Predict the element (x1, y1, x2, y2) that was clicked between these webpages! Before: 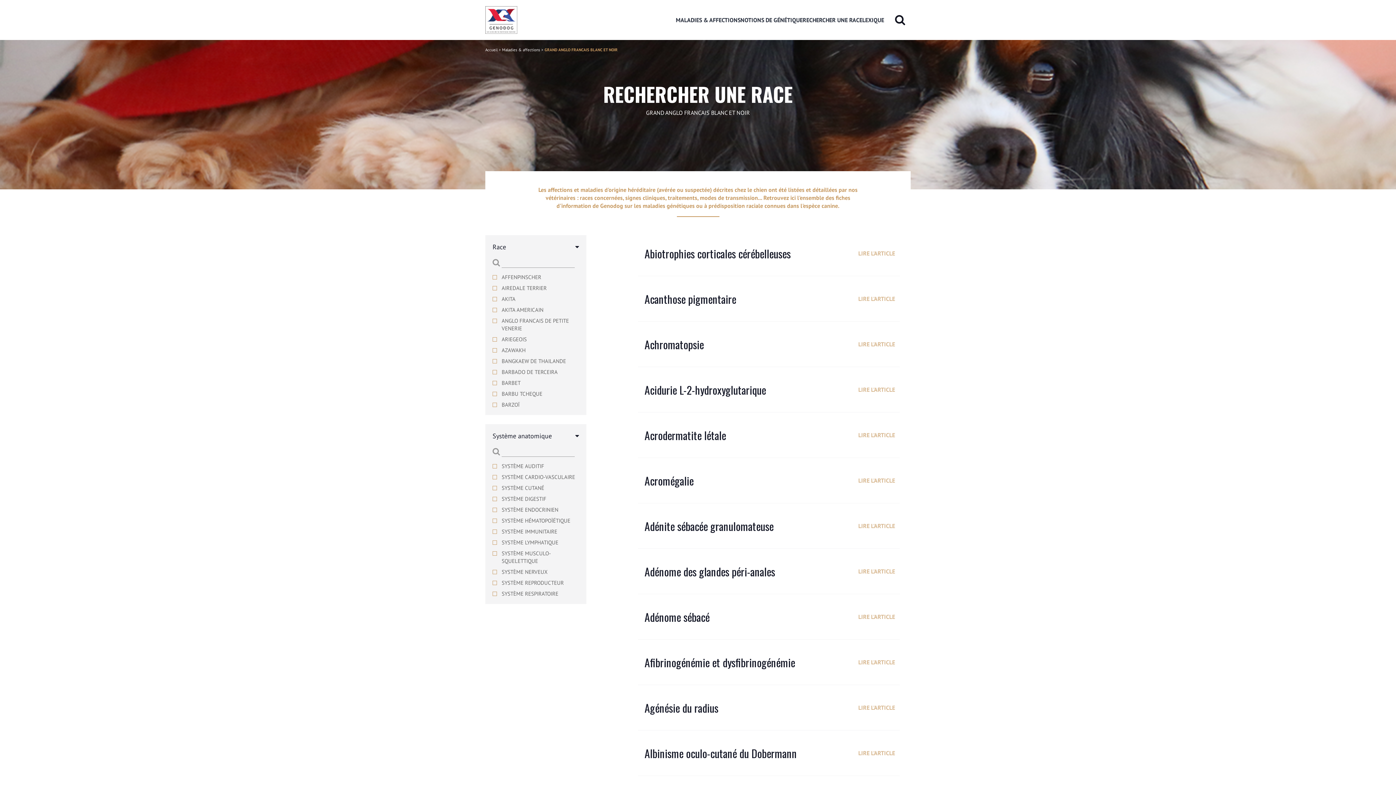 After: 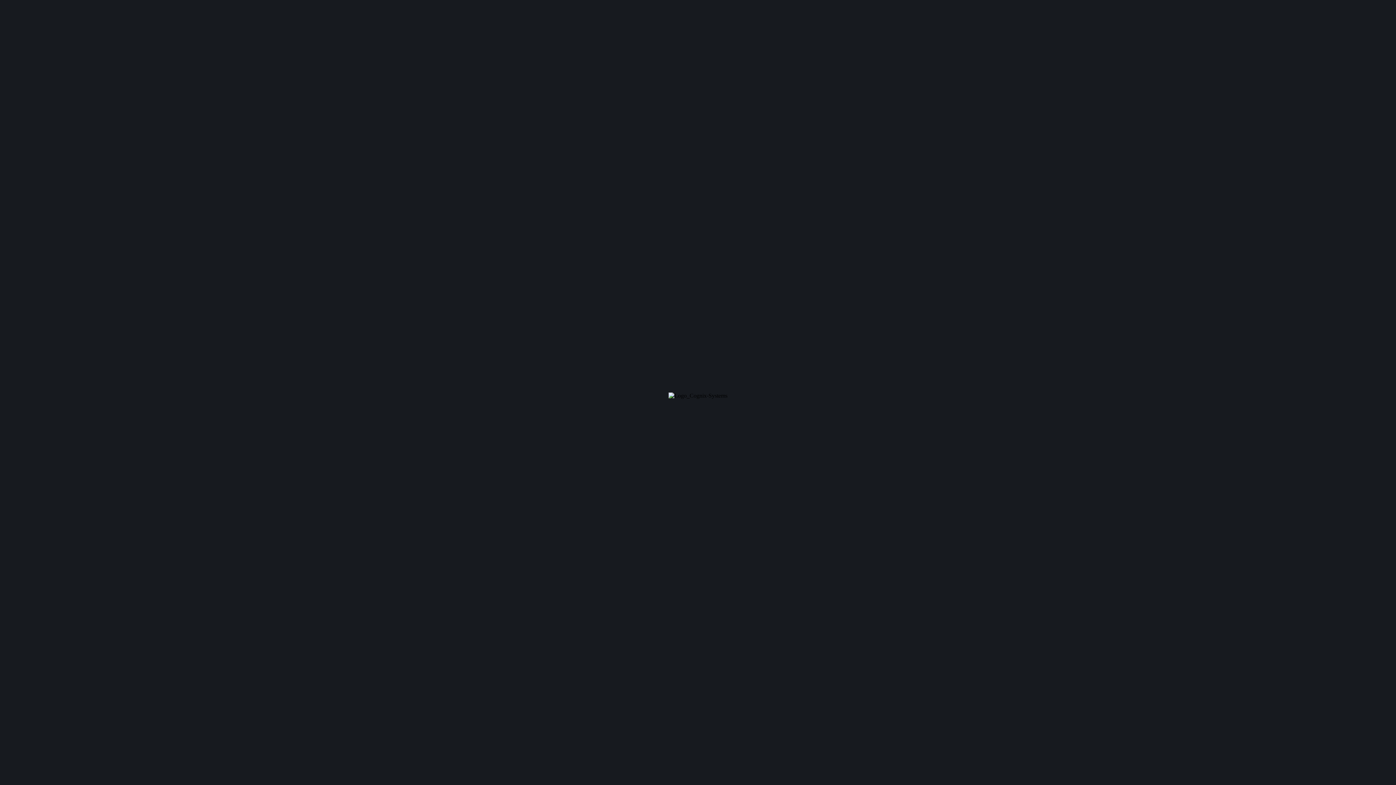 Action: bbox: (485, 47, 497, 52) label: Accueil